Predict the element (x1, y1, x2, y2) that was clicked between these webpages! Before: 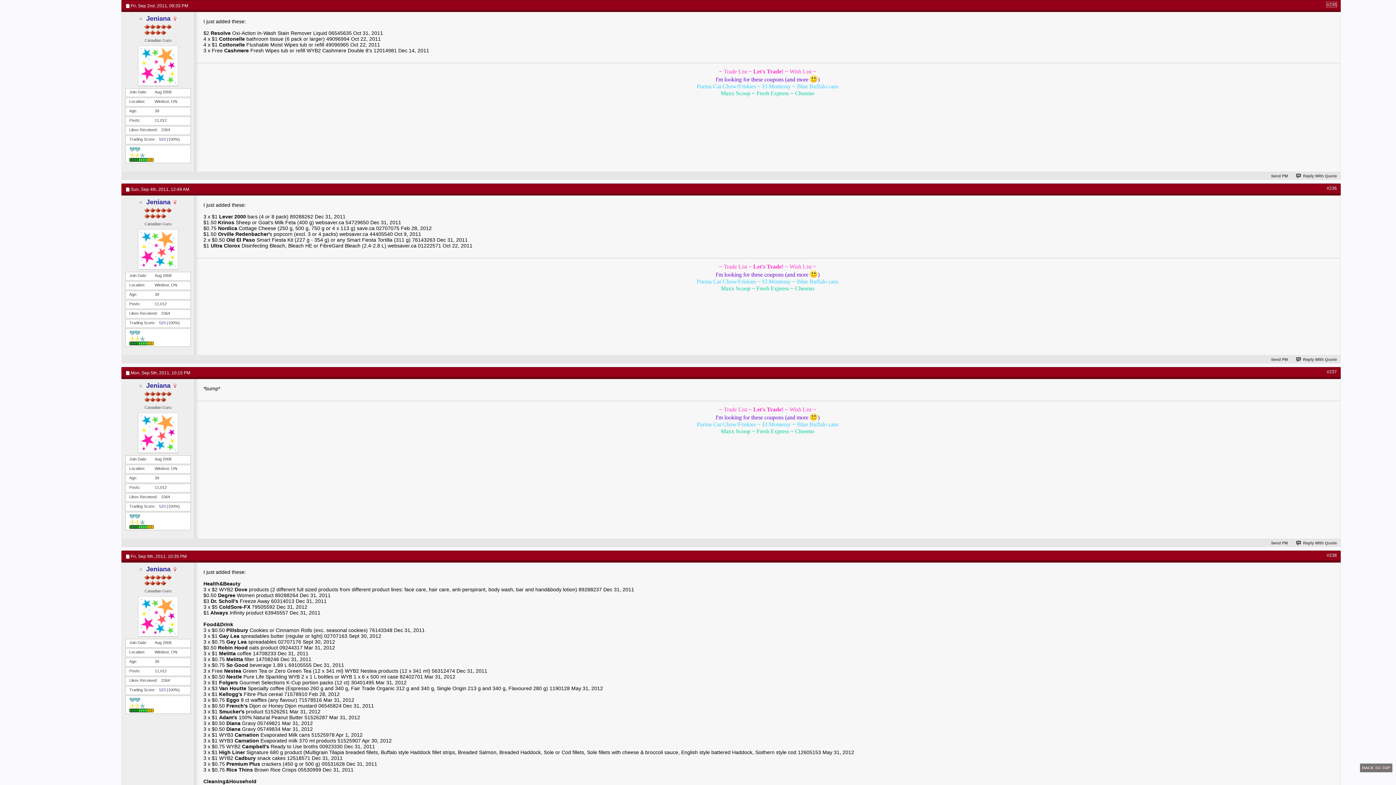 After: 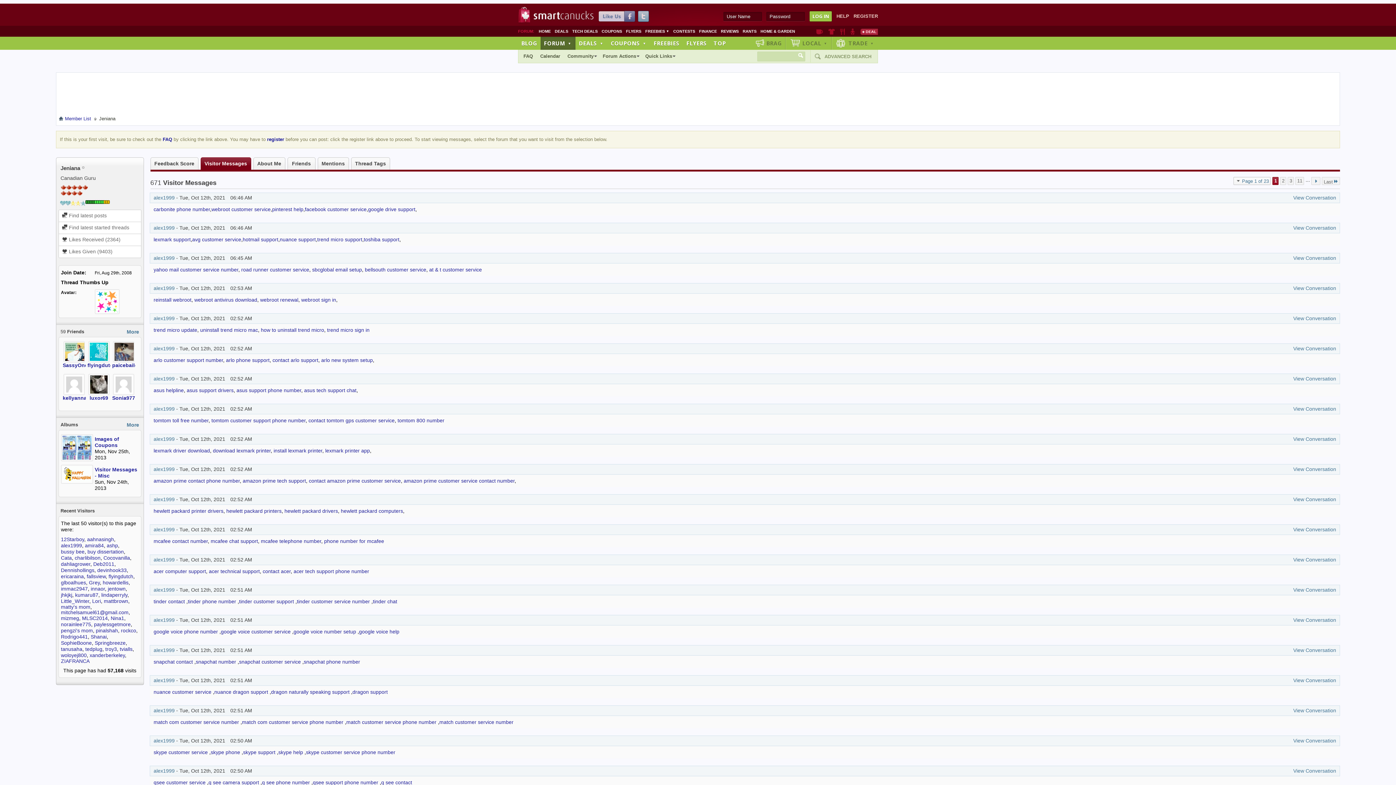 Action: bbox: (125, 45, 190, 85)